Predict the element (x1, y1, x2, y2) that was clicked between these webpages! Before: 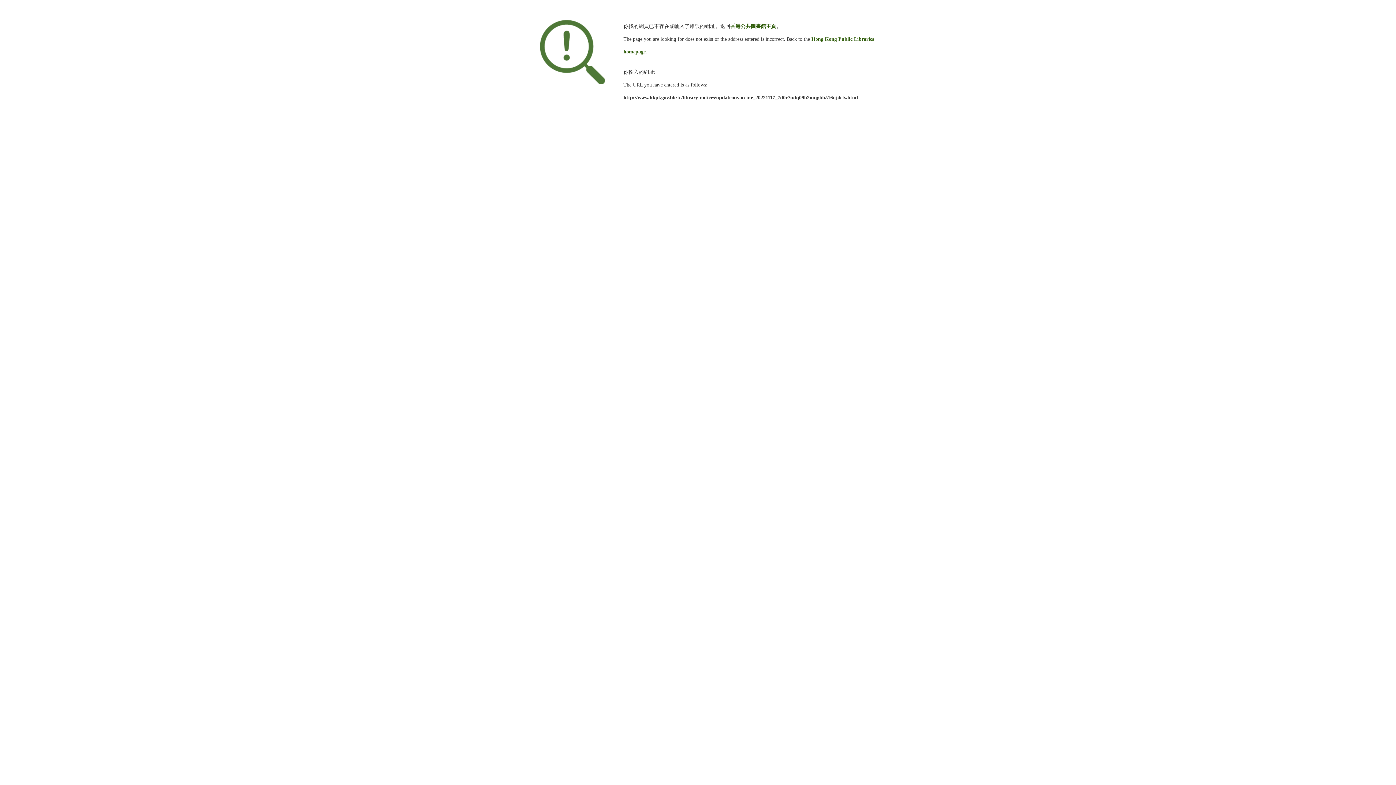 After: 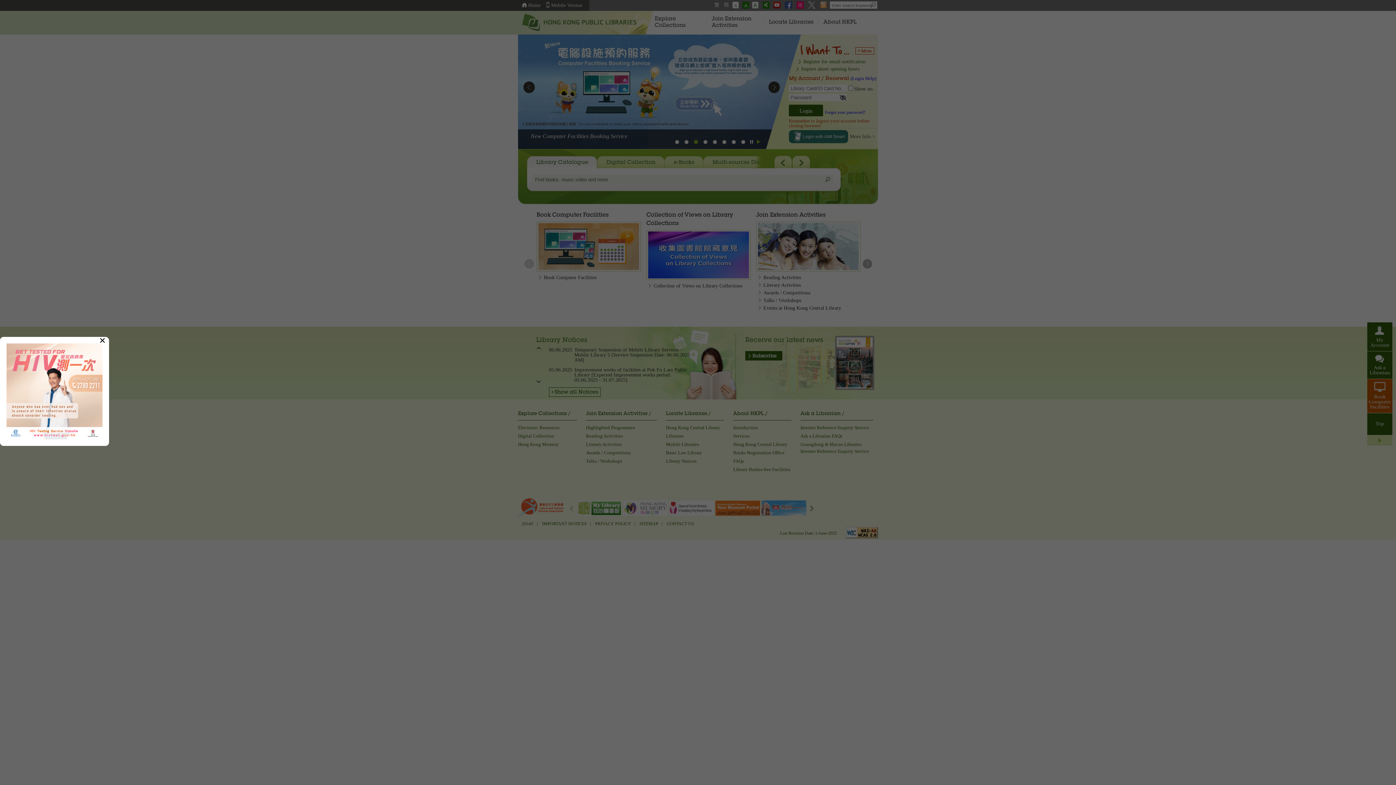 Action: bbox: (730, 23, 776, 29) label: 香港公共圖書館主頁